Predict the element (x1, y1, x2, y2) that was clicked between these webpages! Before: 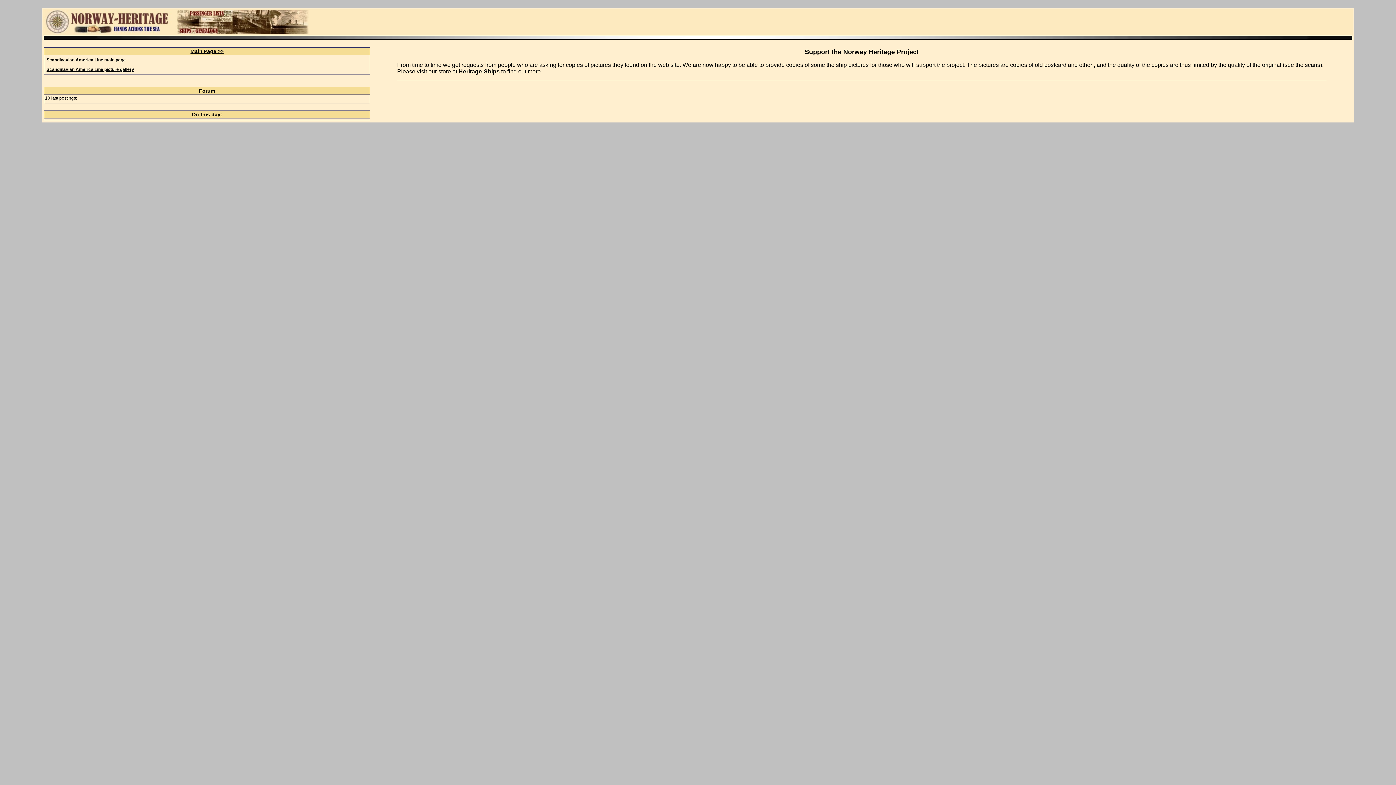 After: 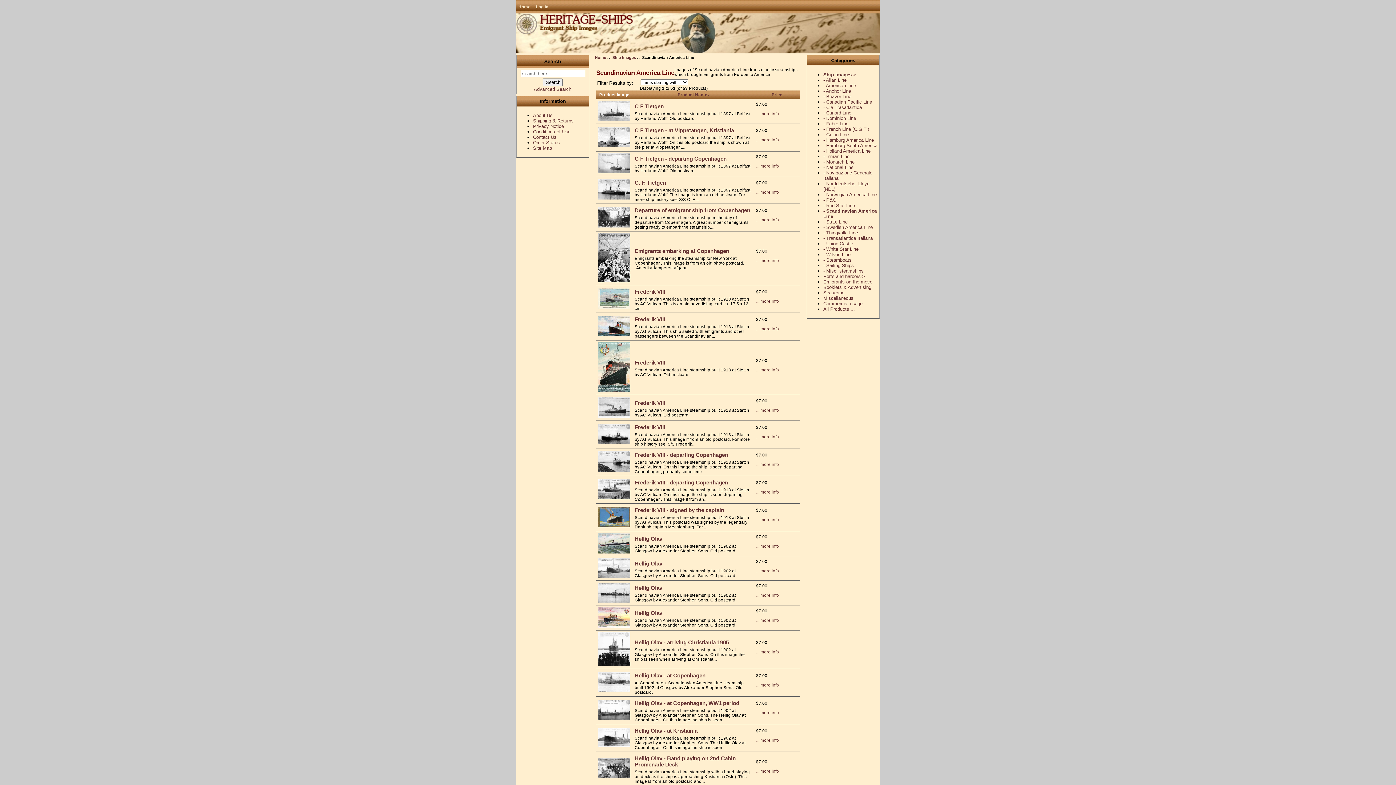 Action: label: Heritage-Ships bbox: (458, 68, 499, 74)